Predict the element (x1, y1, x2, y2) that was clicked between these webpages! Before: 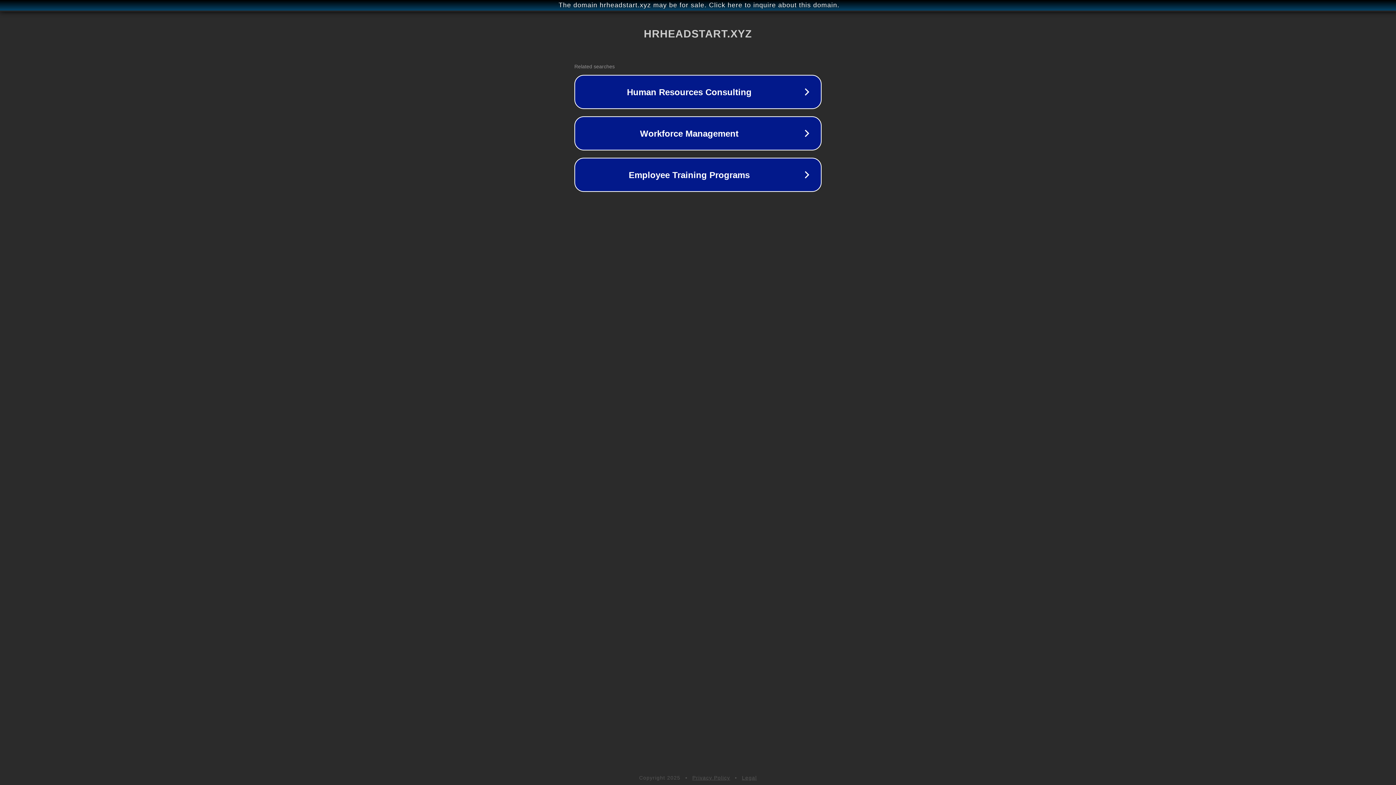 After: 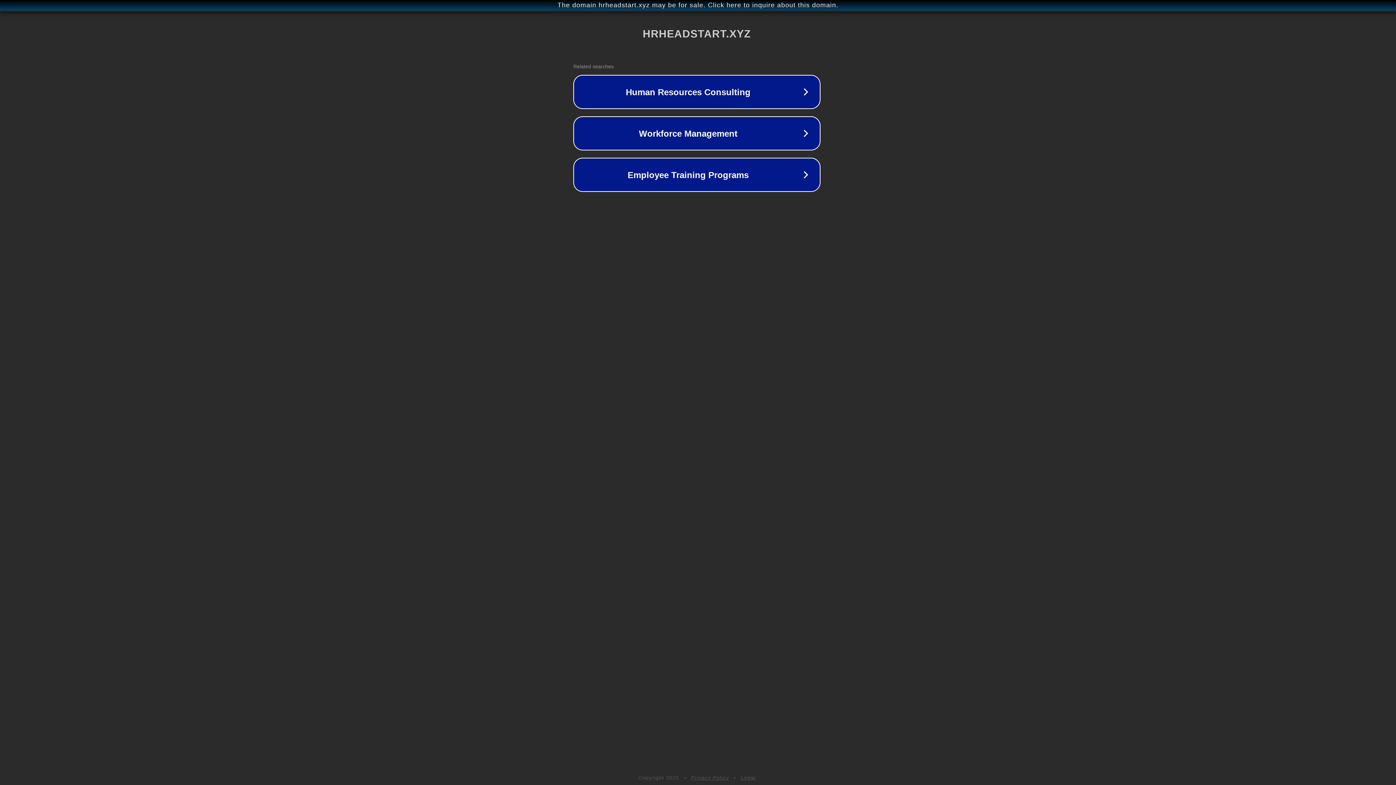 Action: label: The domain hrheadstart.xyz may be for sale. Click here to inquire about this domain. bbox: (1, 1, 1397, 9)